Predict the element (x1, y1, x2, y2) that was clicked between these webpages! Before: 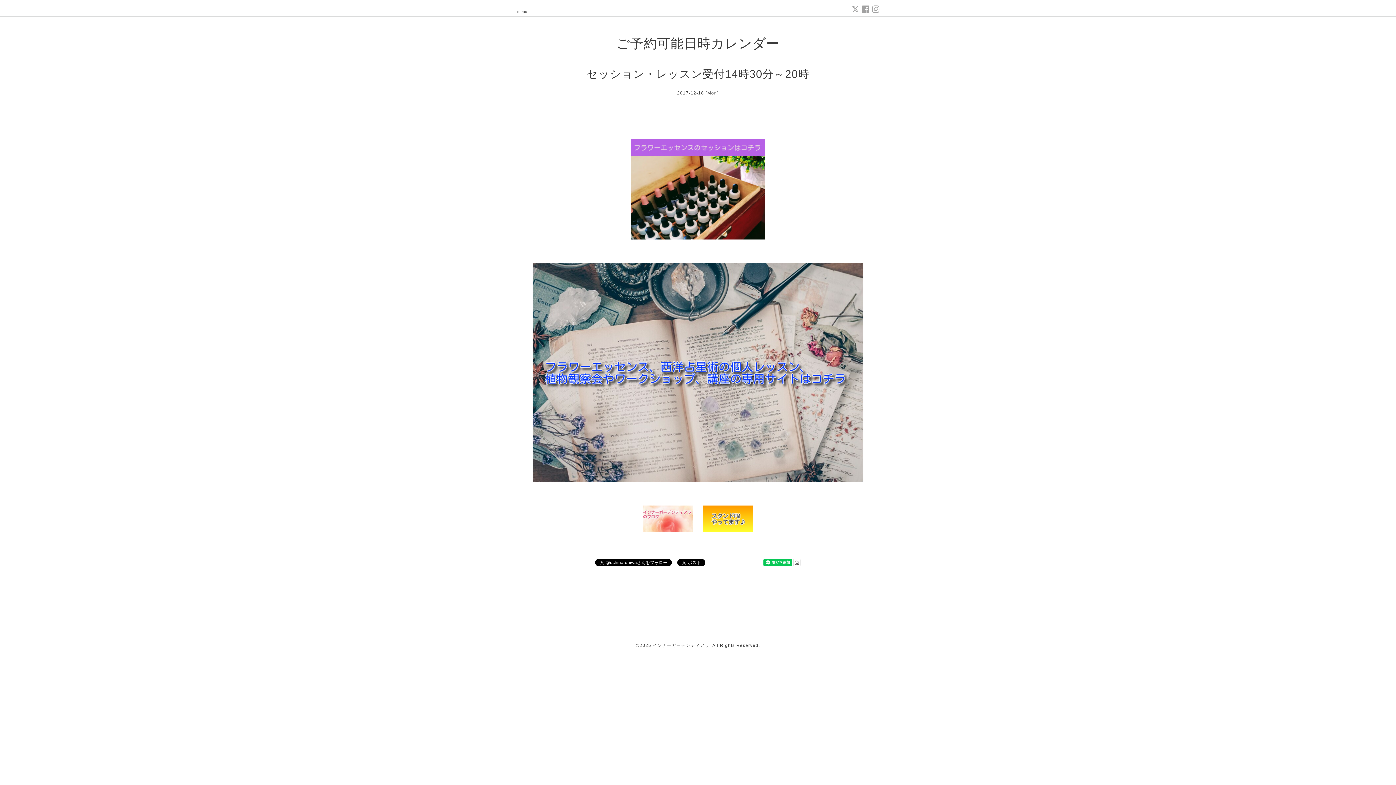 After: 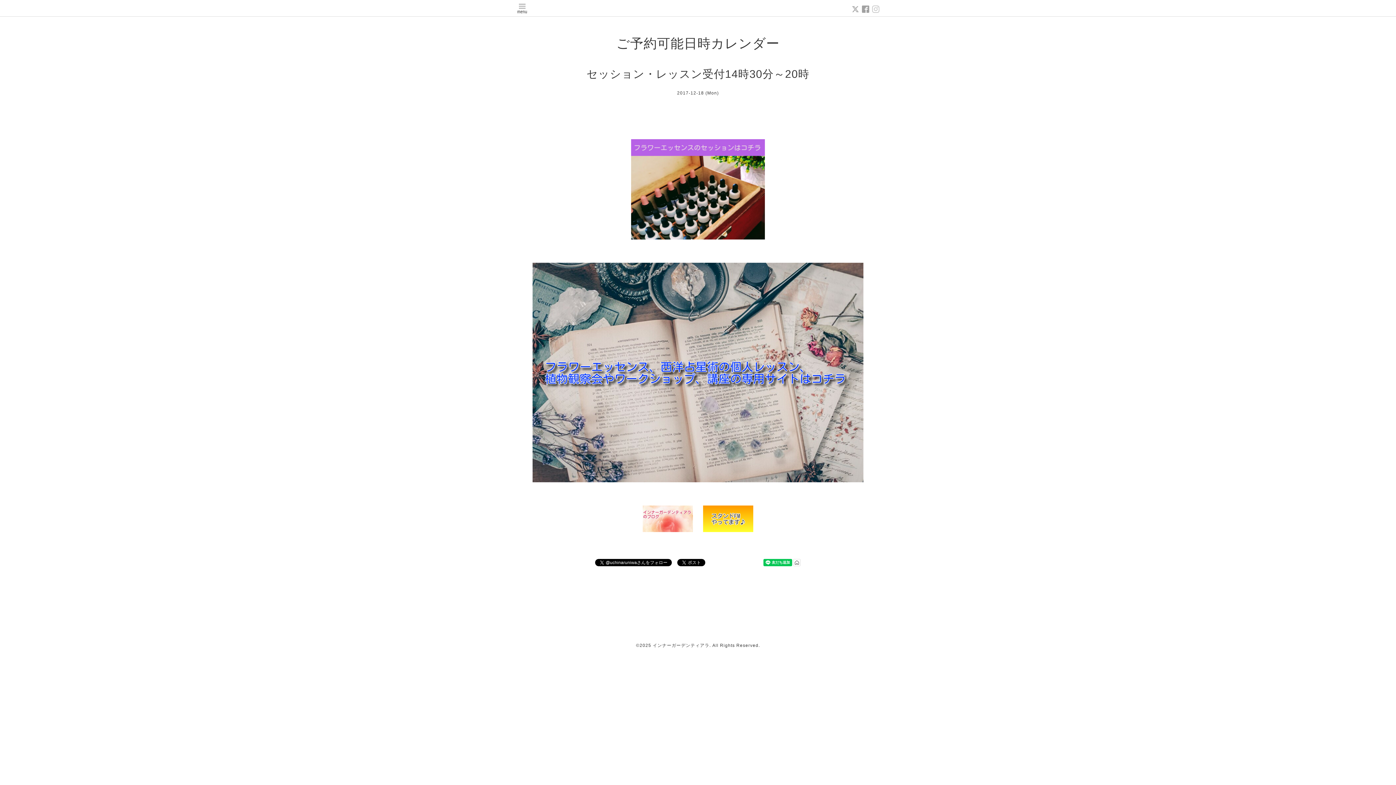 Action: bbox: (872, 5, 880, 13)